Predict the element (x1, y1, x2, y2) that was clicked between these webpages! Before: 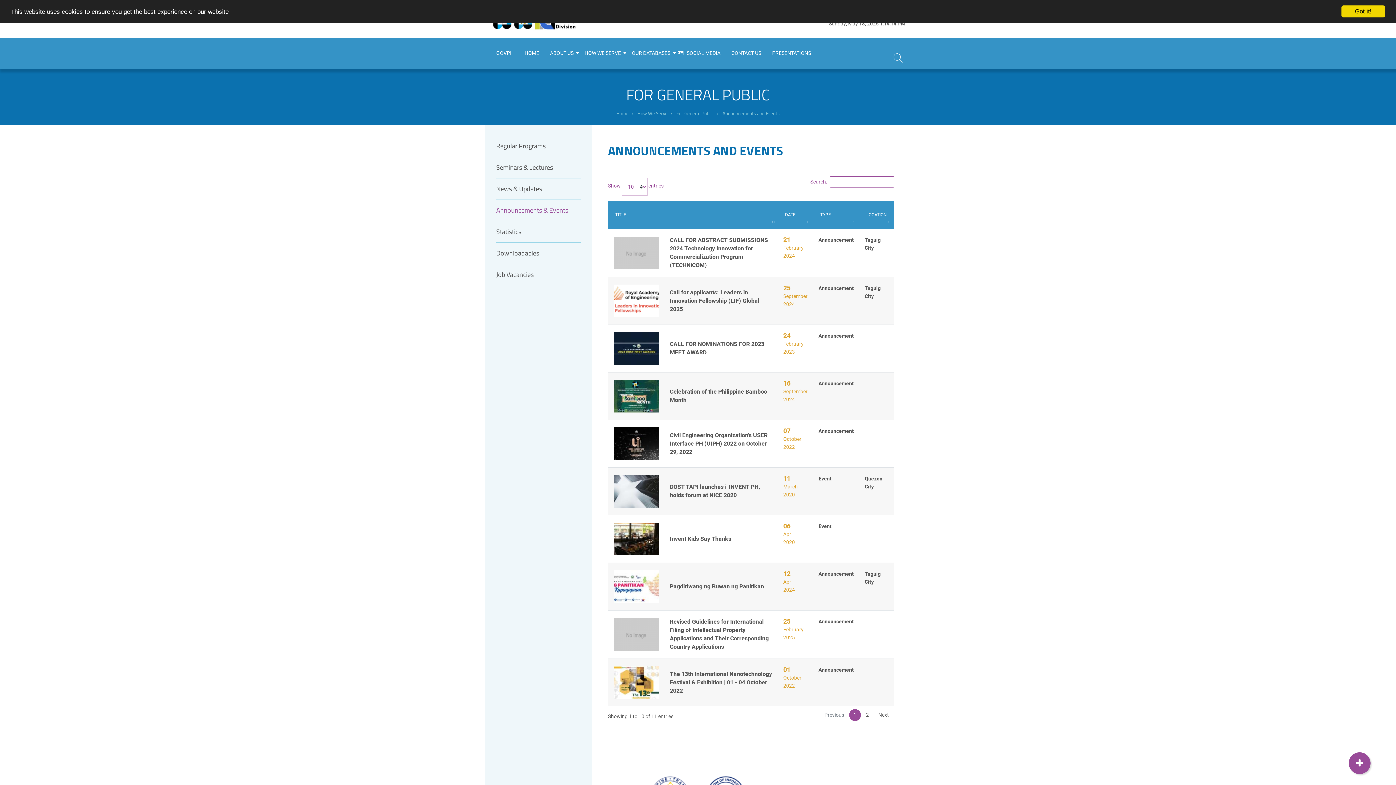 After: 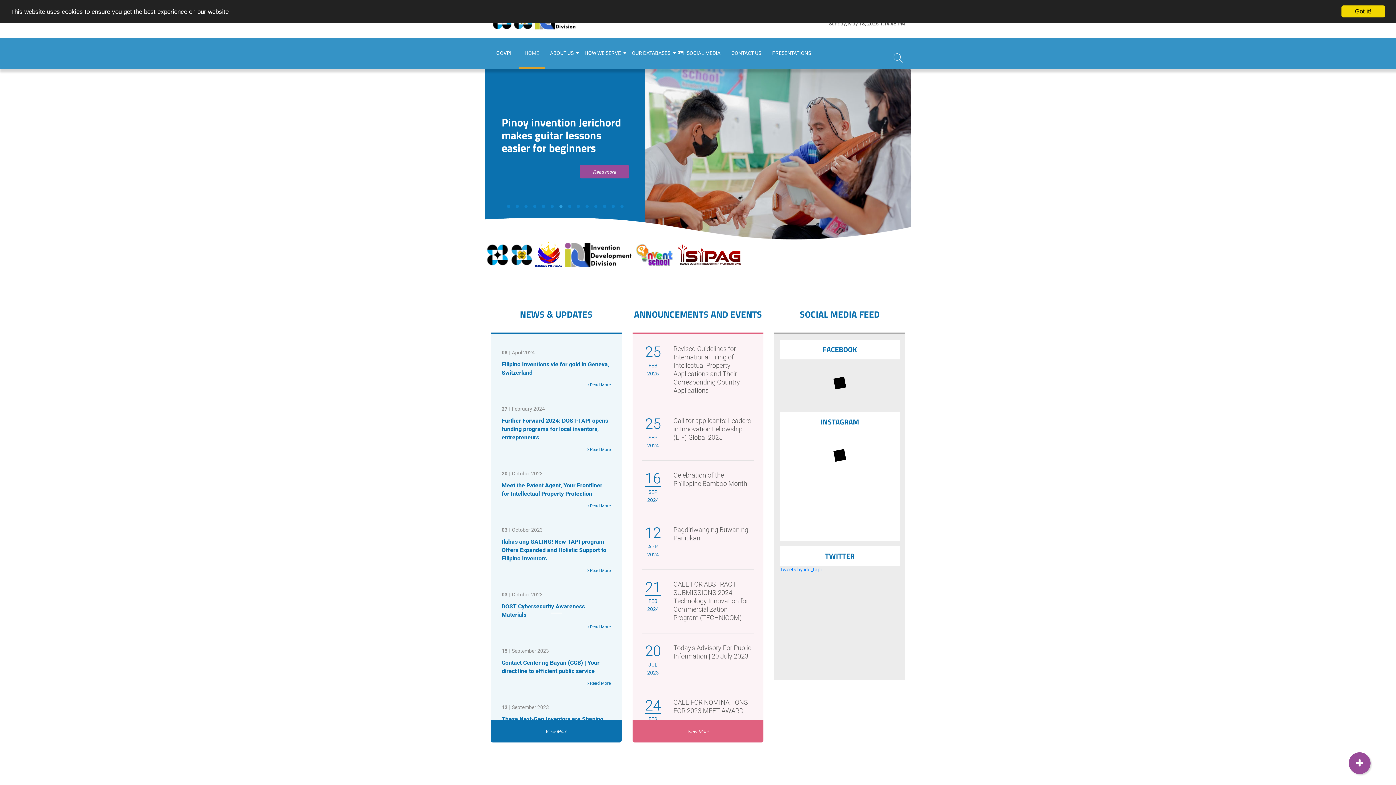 Action: label: Home bbox: (616, 109, 628, 117)